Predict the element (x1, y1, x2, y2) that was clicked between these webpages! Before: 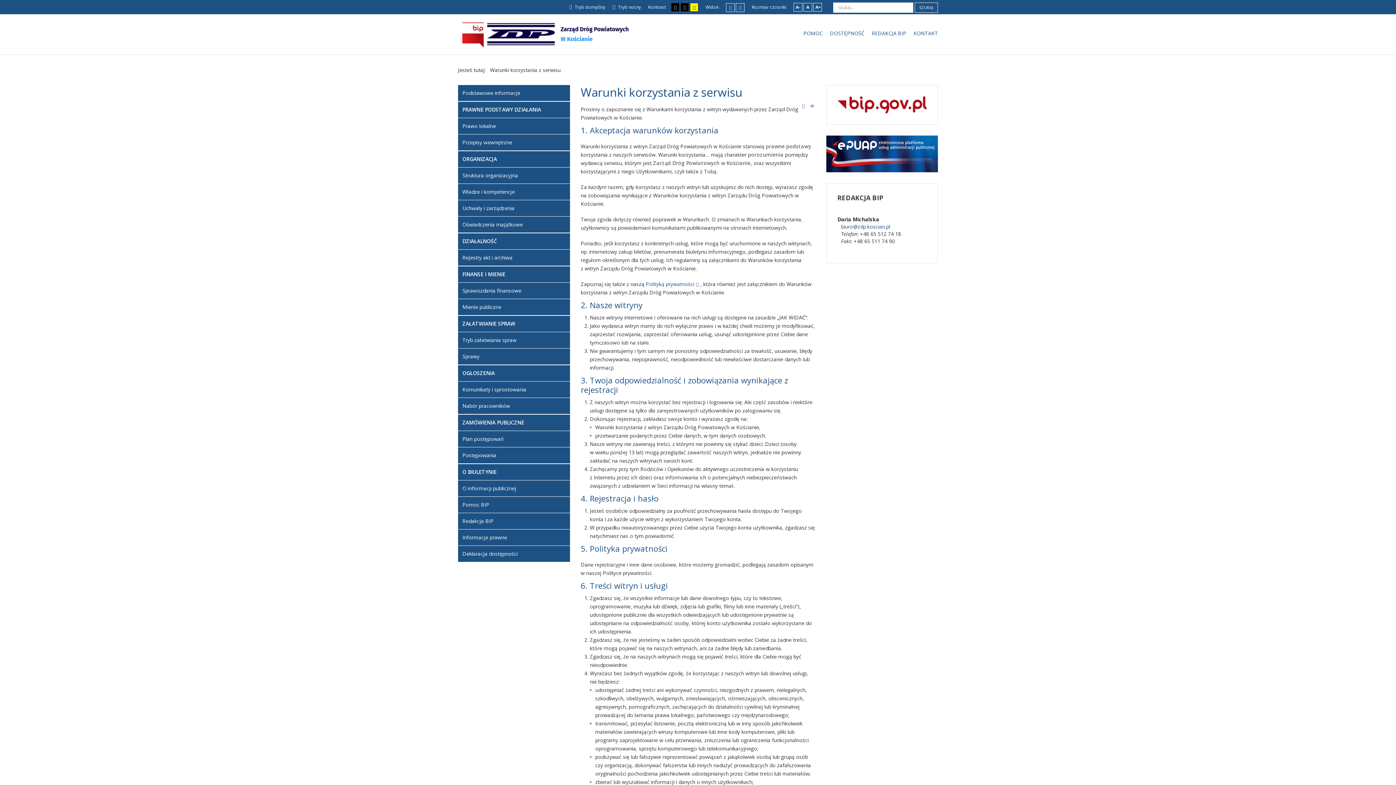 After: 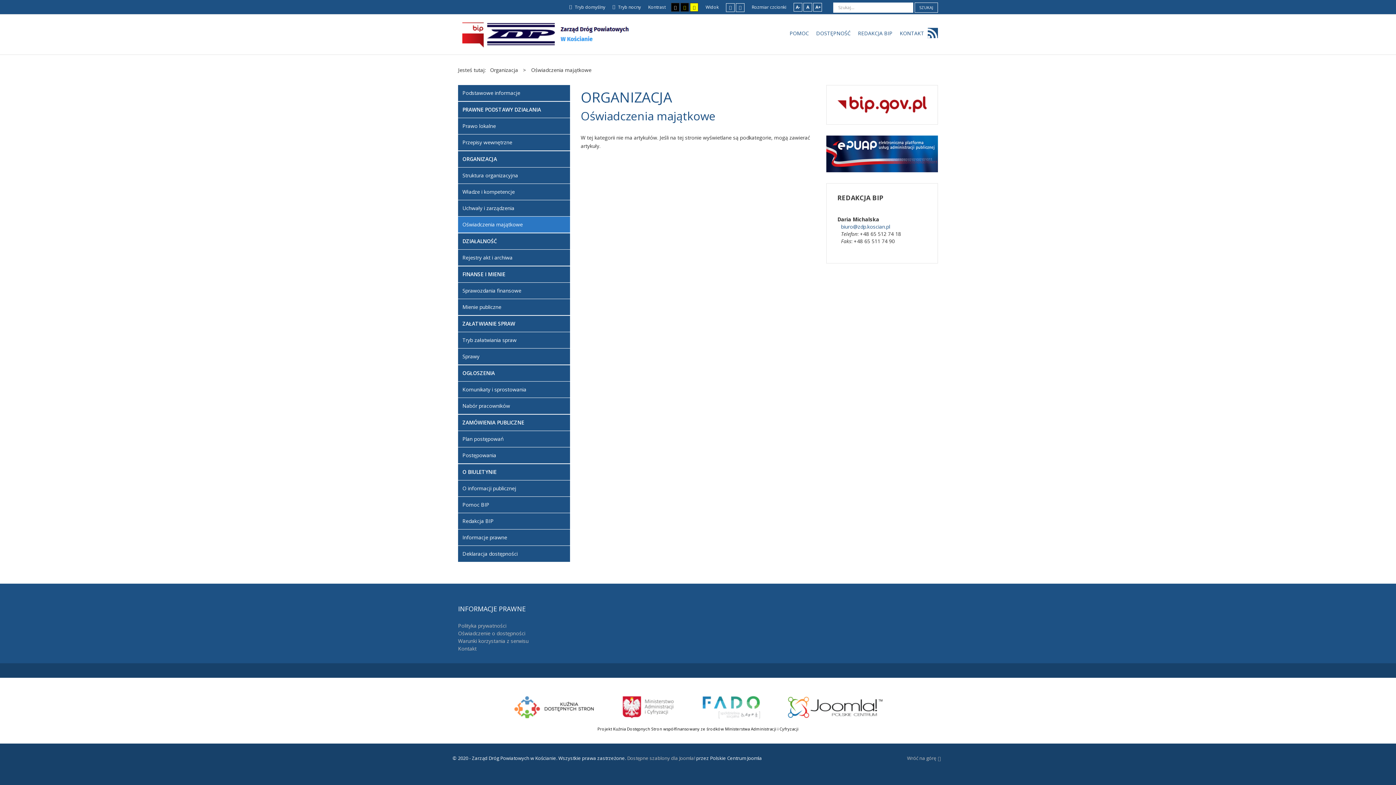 Action: bbox: (458, 216, 570, 232) label: Oświadczenia majątkowe